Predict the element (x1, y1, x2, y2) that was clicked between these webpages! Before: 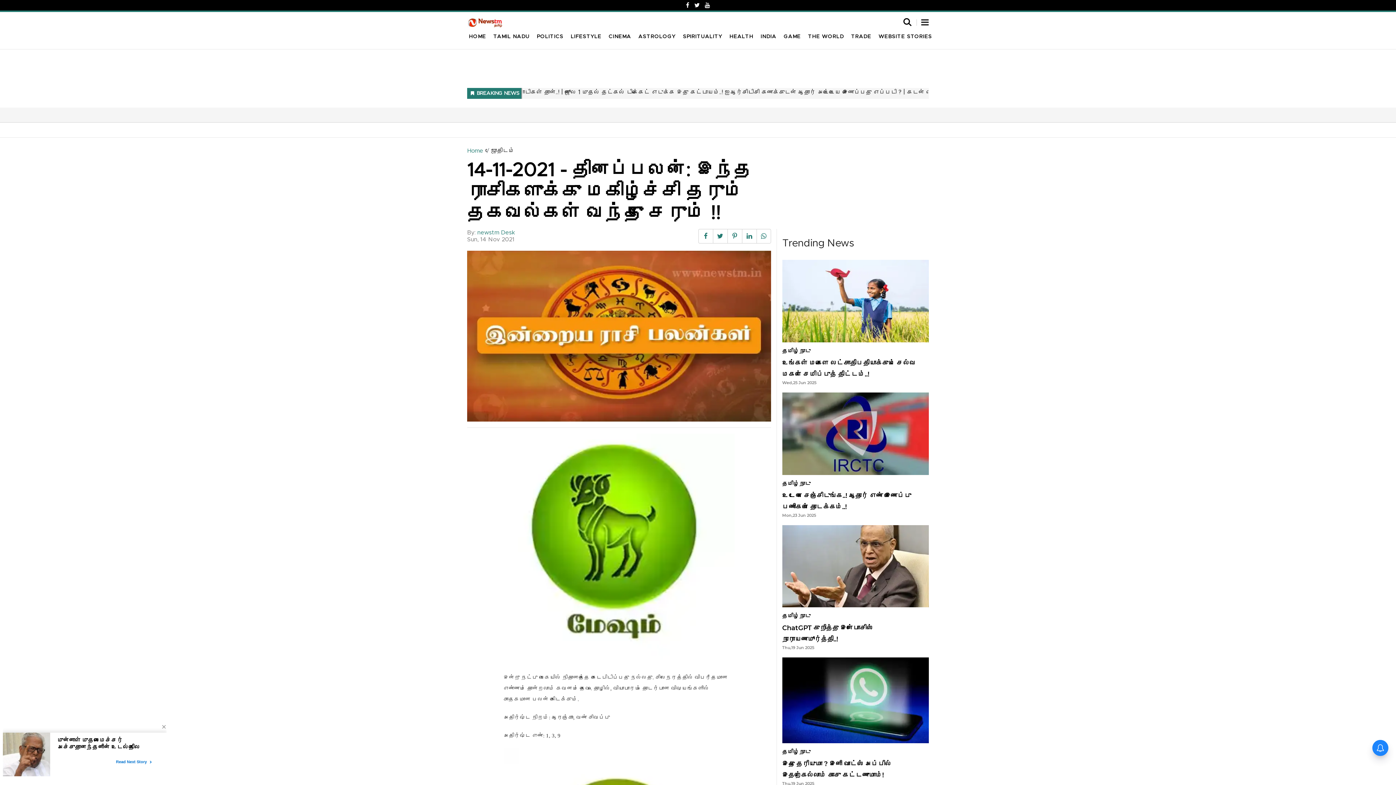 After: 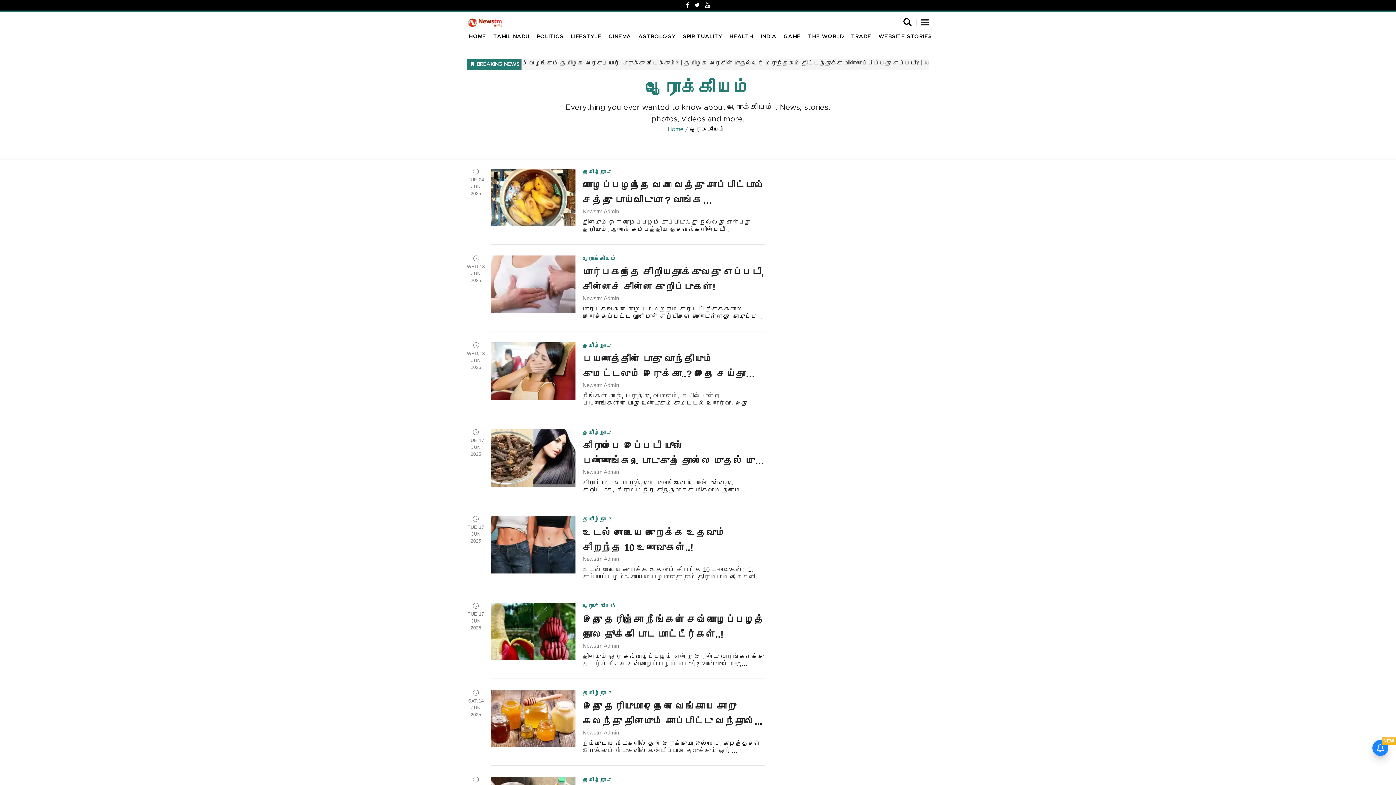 Action: label: HEALTH bbox: (727, 32, 755, 40)